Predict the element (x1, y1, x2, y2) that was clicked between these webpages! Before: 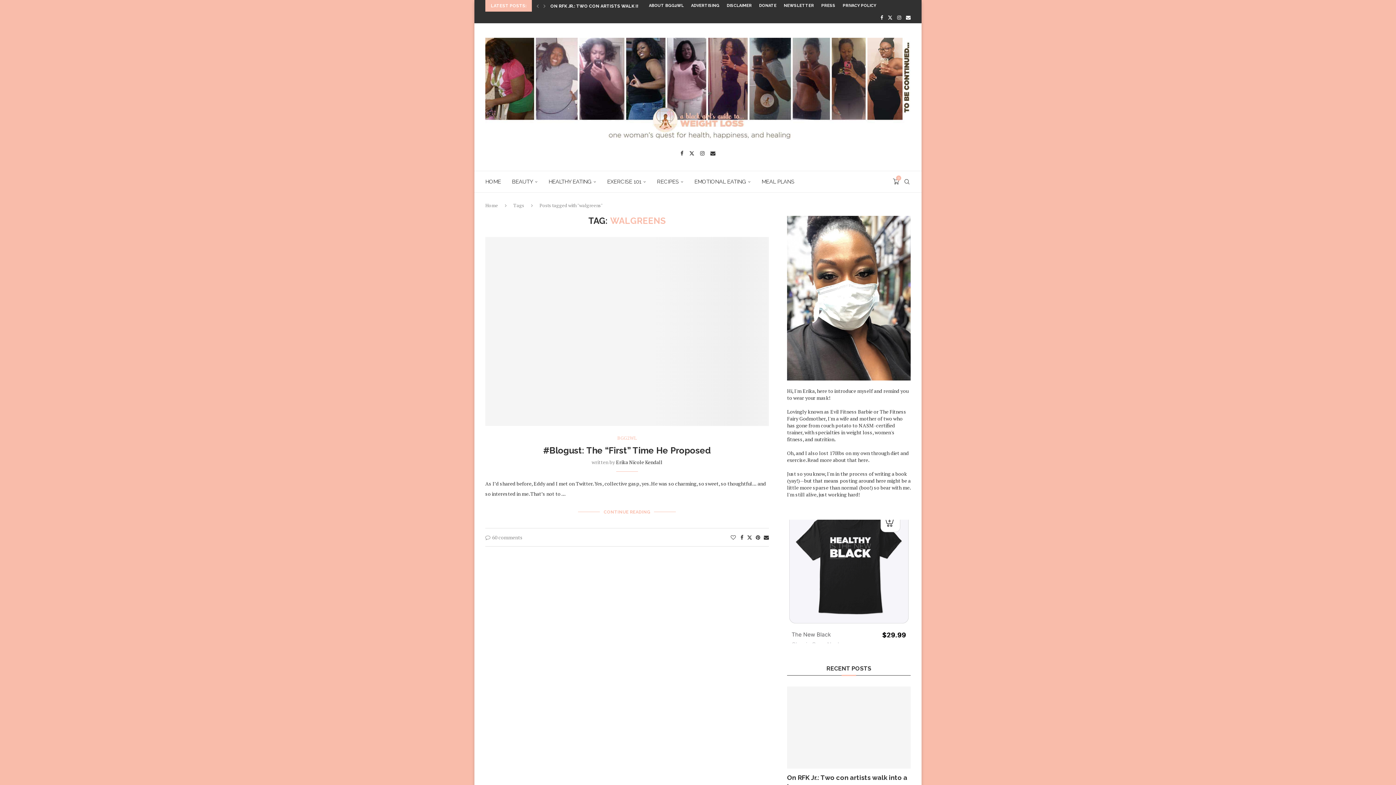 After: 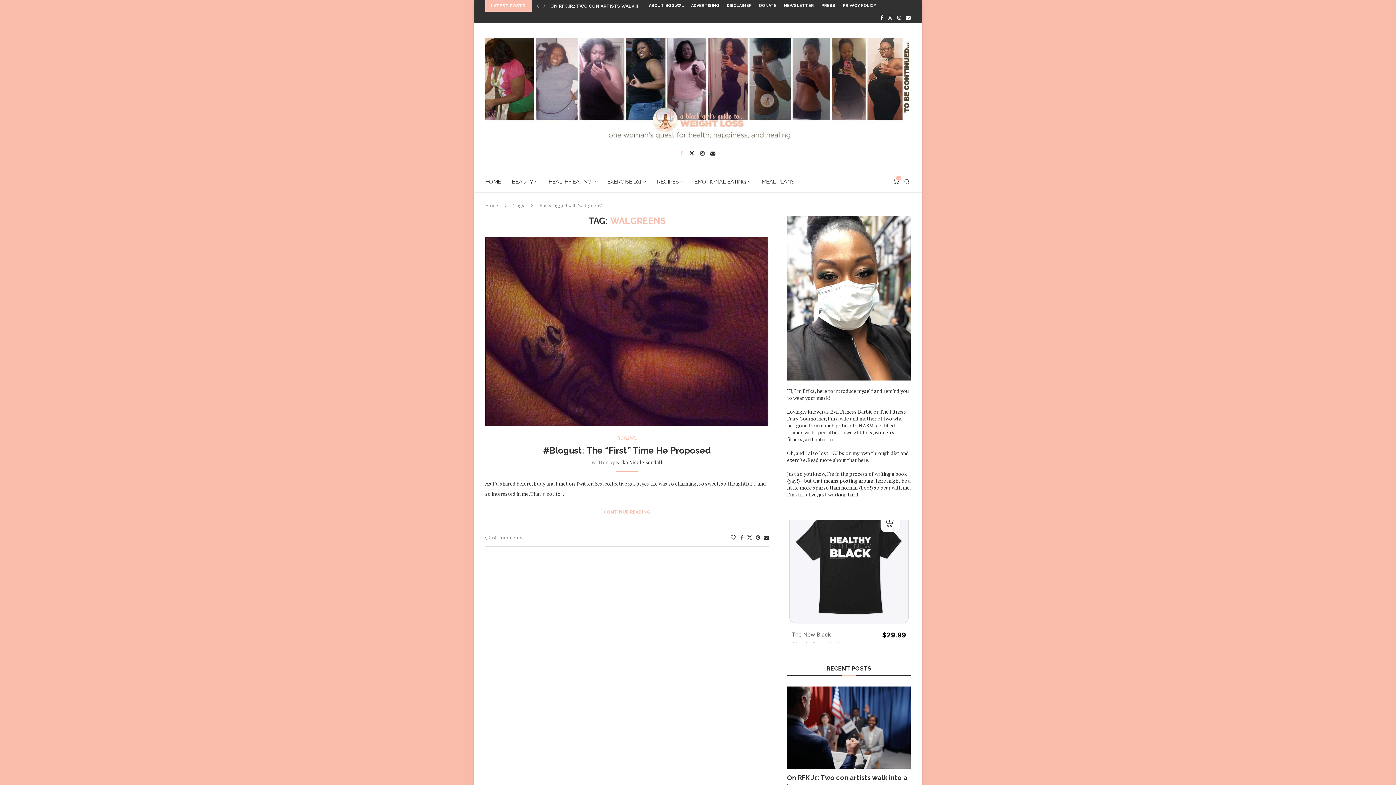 Action: bbox: (680, 151, 683, 156) label: Facebook